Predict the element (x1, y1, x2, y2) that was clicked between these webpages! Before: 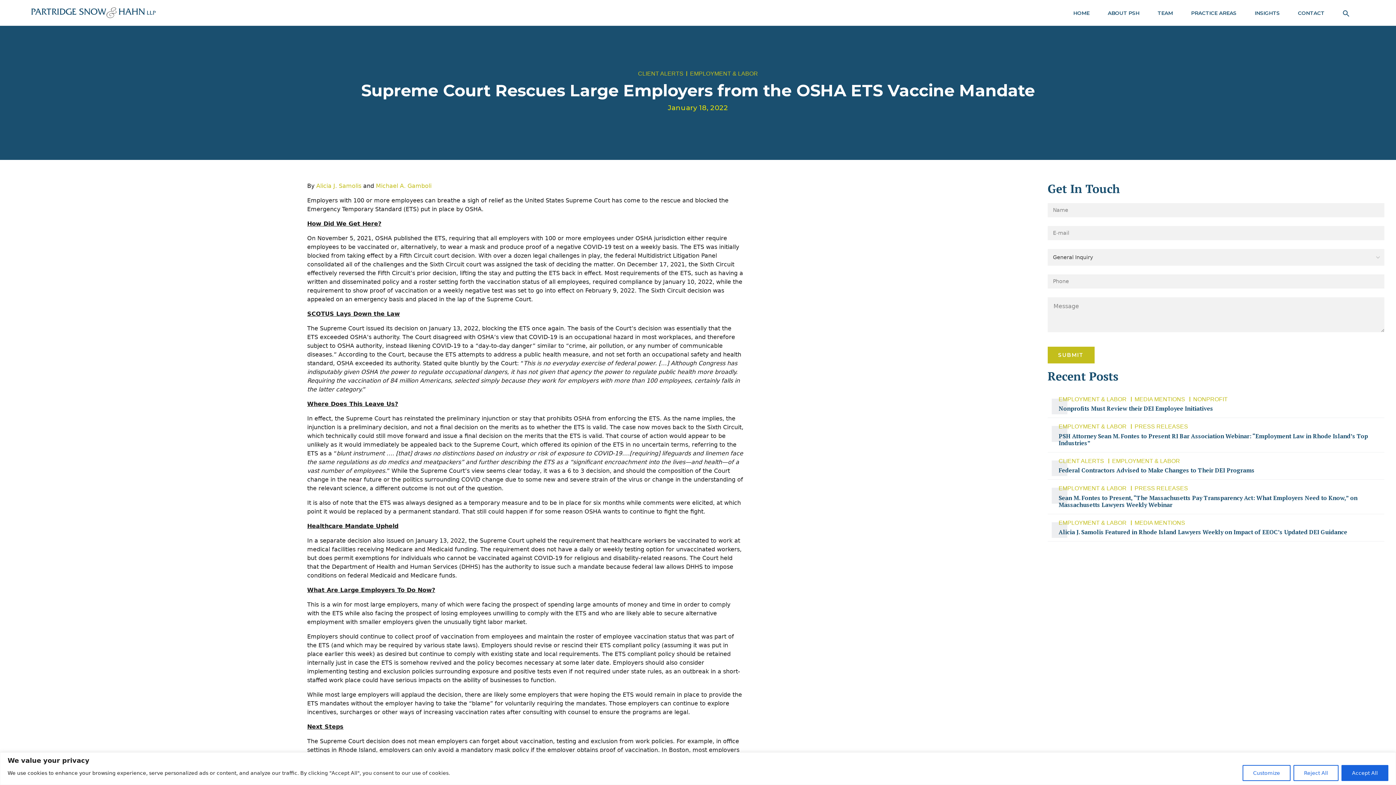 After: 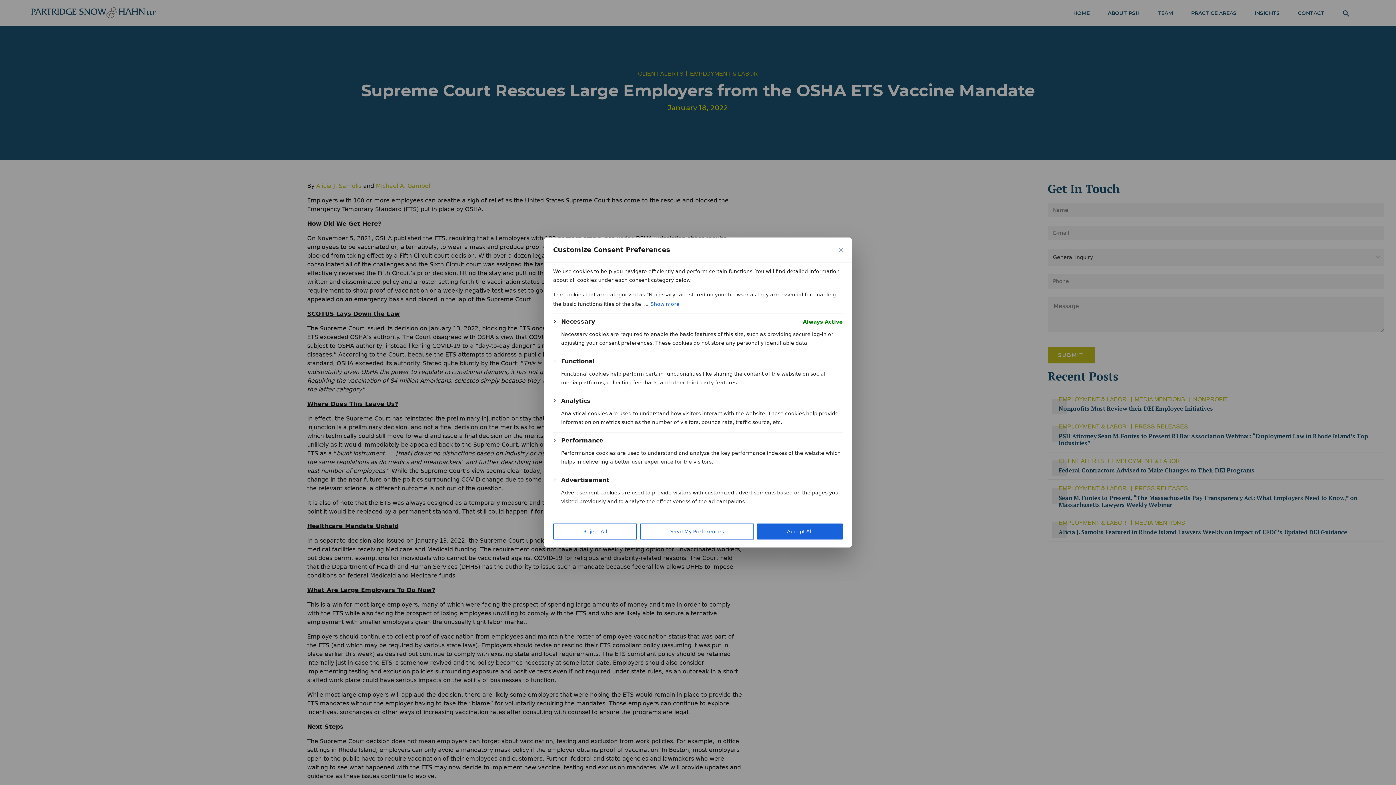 Action: bbox: (1242, 765, 1290, 781) label: Customize